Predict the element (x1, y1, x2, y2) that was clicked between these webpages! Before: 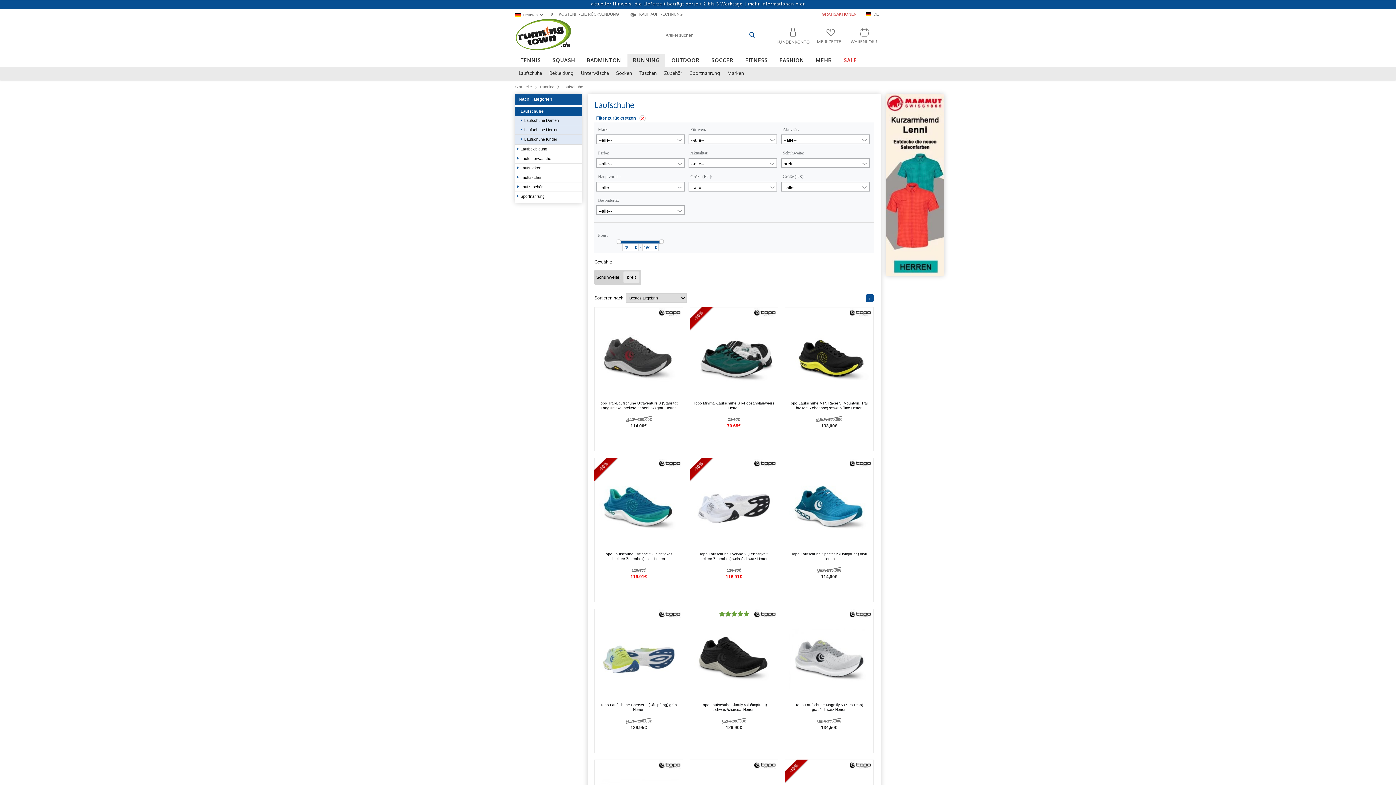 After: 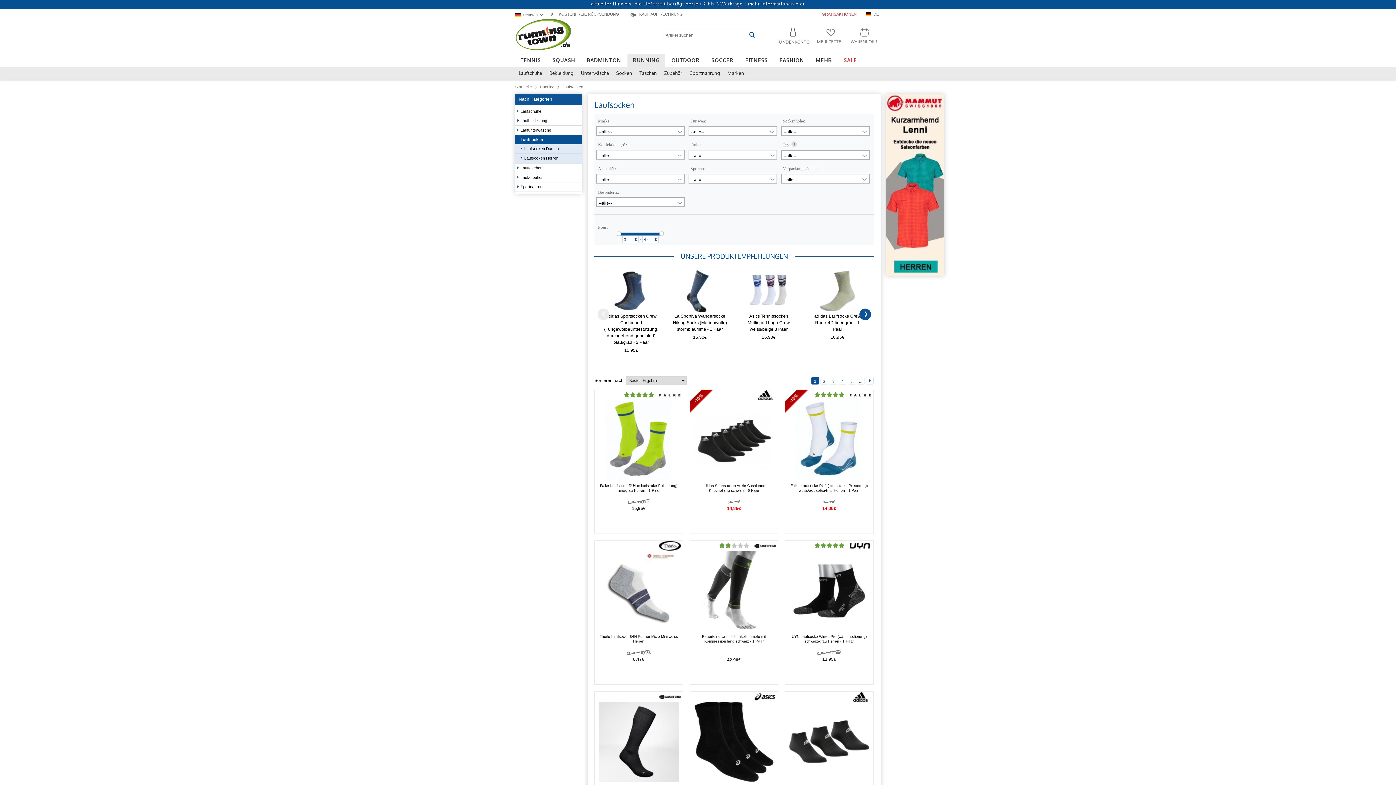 Action: label: Socken bbox: (612, 67, 636, 80)